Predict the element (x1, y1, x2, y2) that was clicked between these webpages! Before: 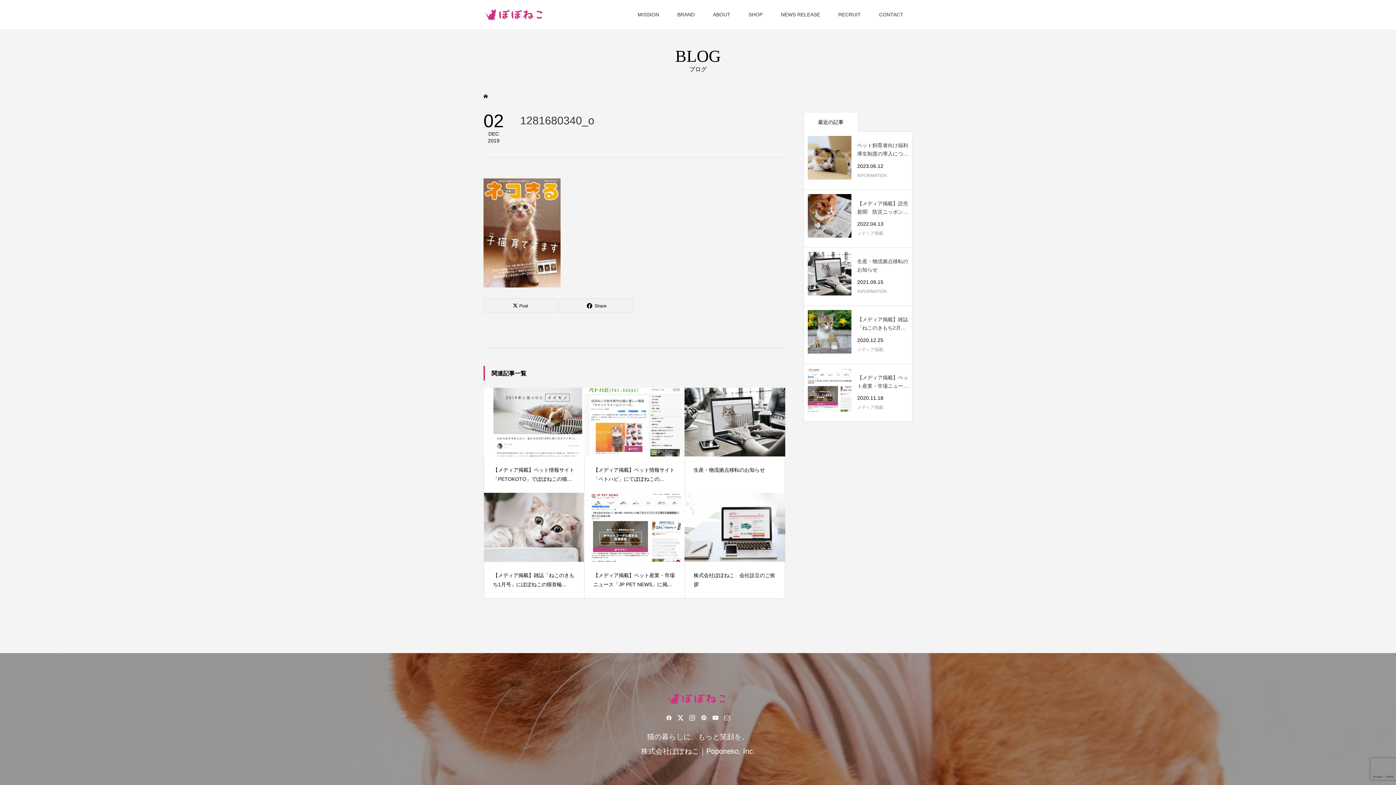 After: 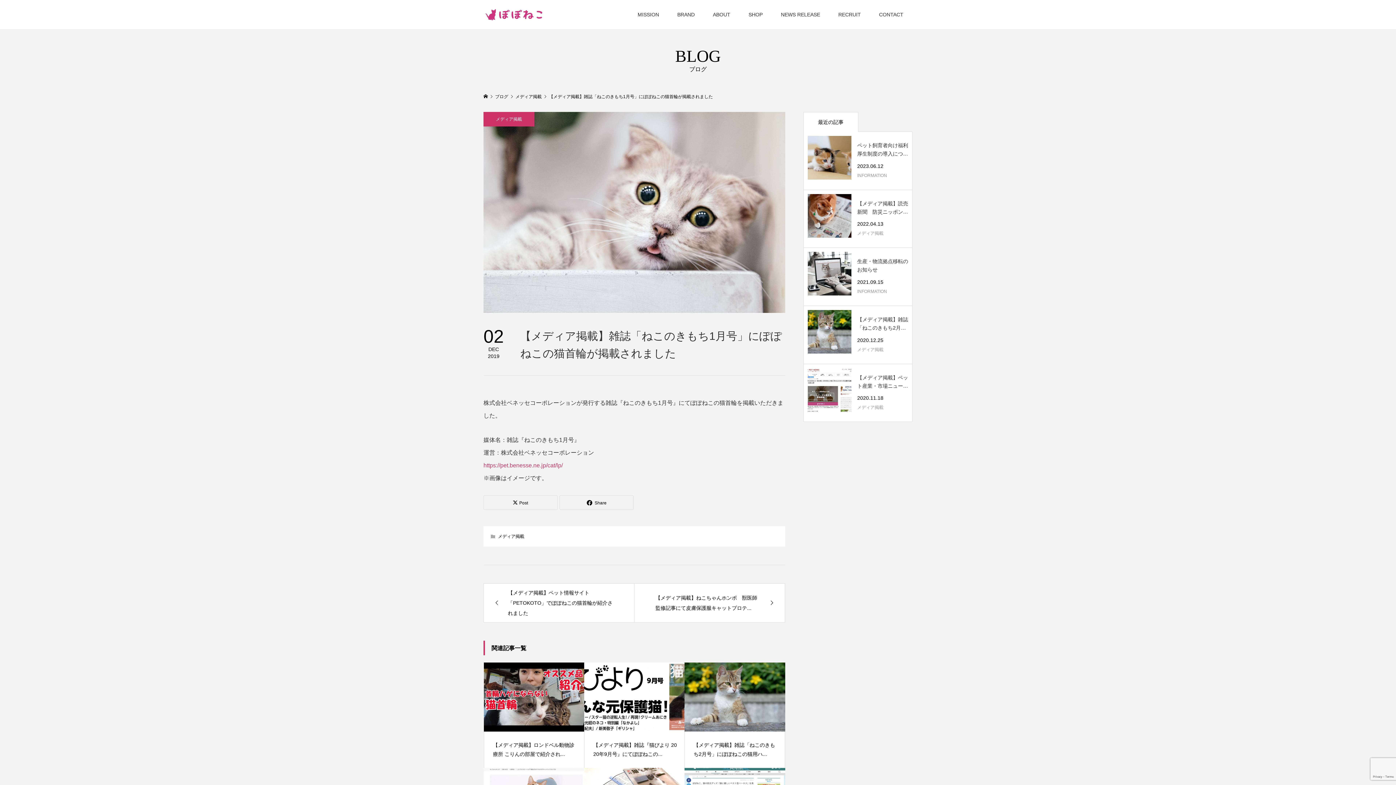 Action: bbox: (484, 493, 584, 598) label: 【メディア掲載】雑誌「ねこのきもち1月号」にぽぽねこの猫首輪...